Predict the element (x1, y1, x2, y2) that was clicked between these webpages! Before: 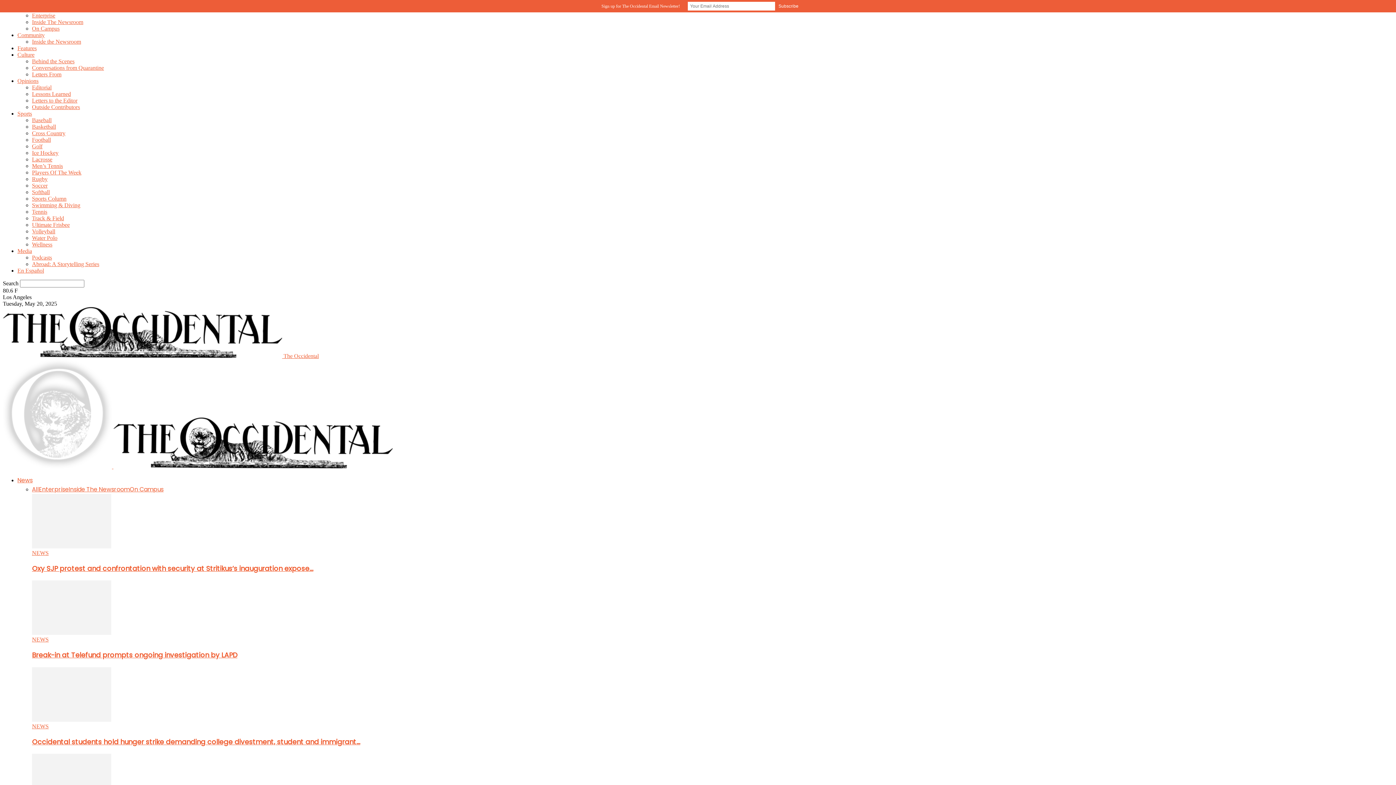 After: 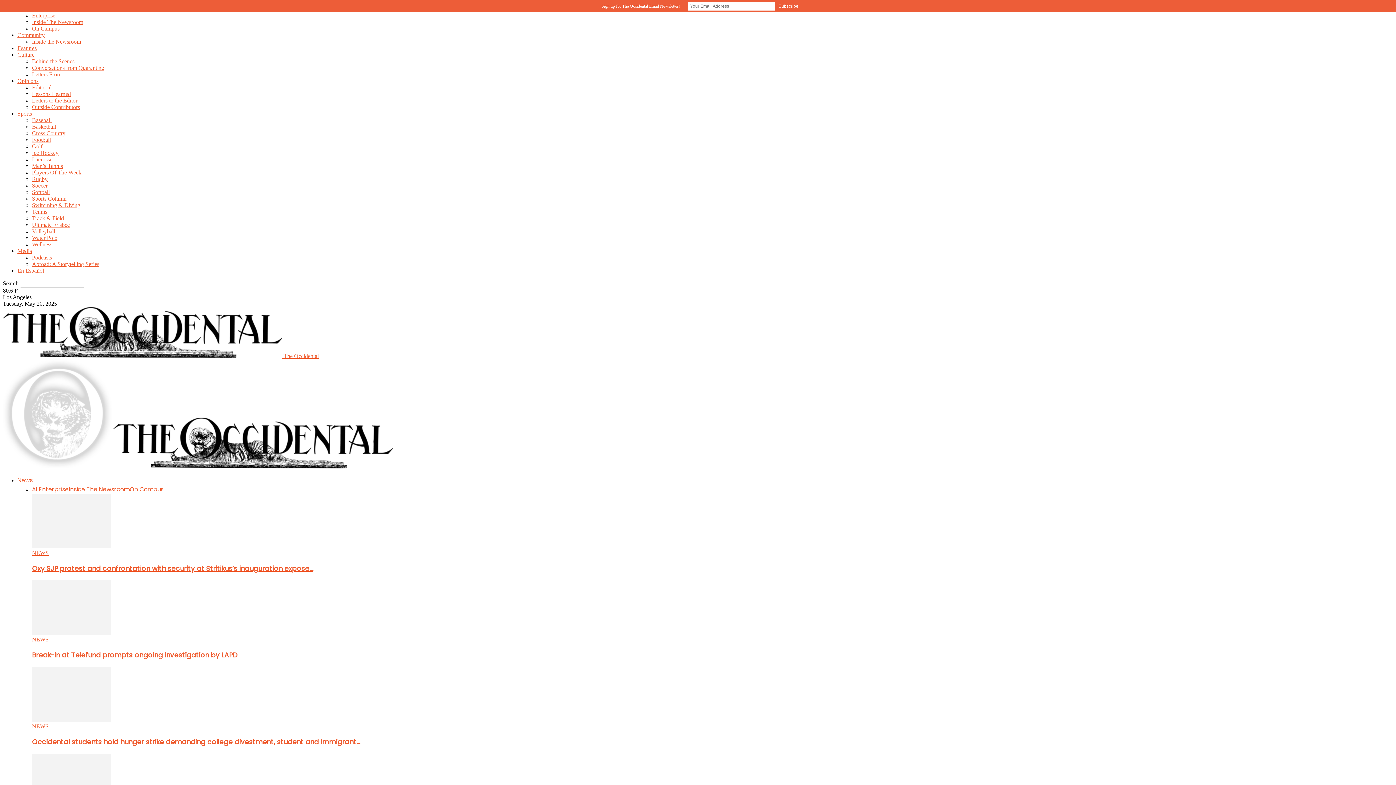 Action: label: Community bbox: (17, 32, 44, 38)